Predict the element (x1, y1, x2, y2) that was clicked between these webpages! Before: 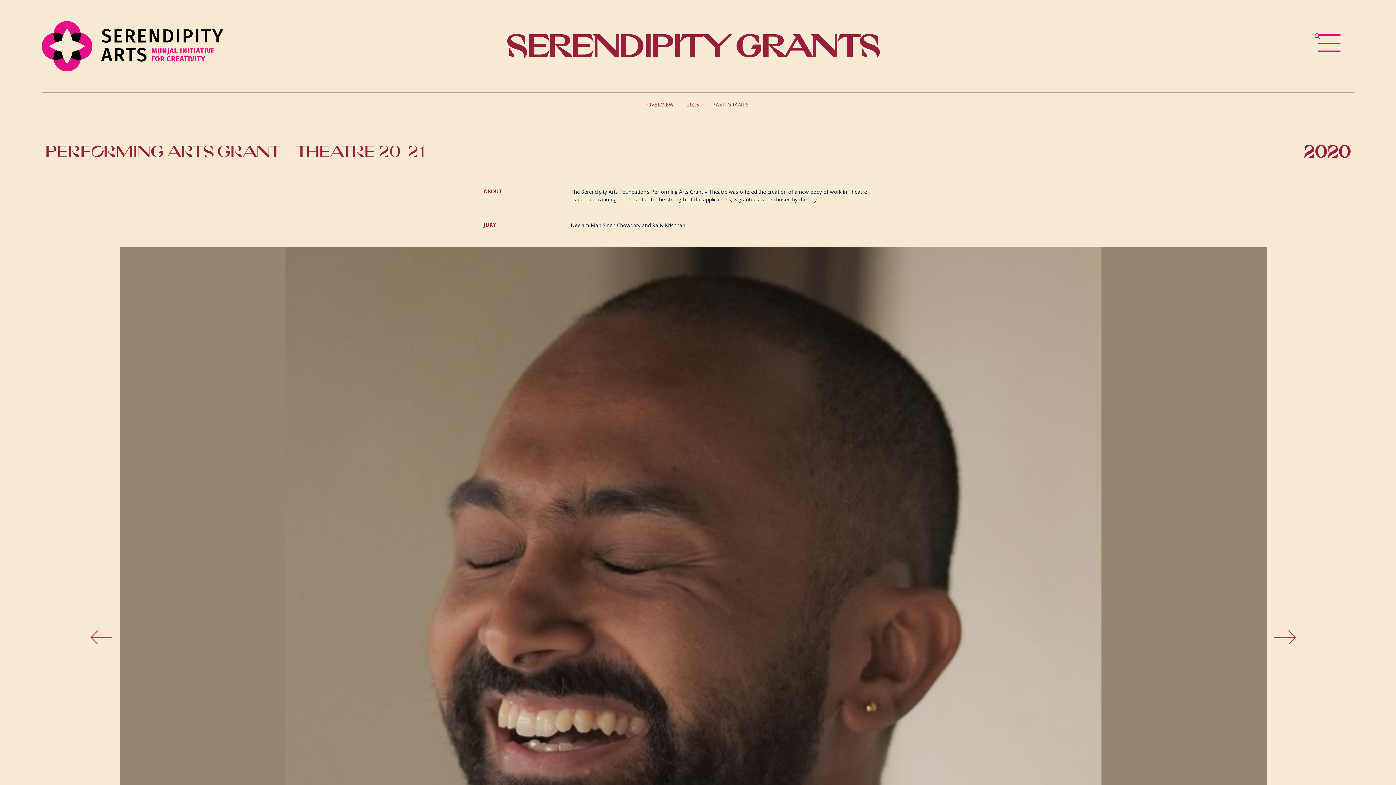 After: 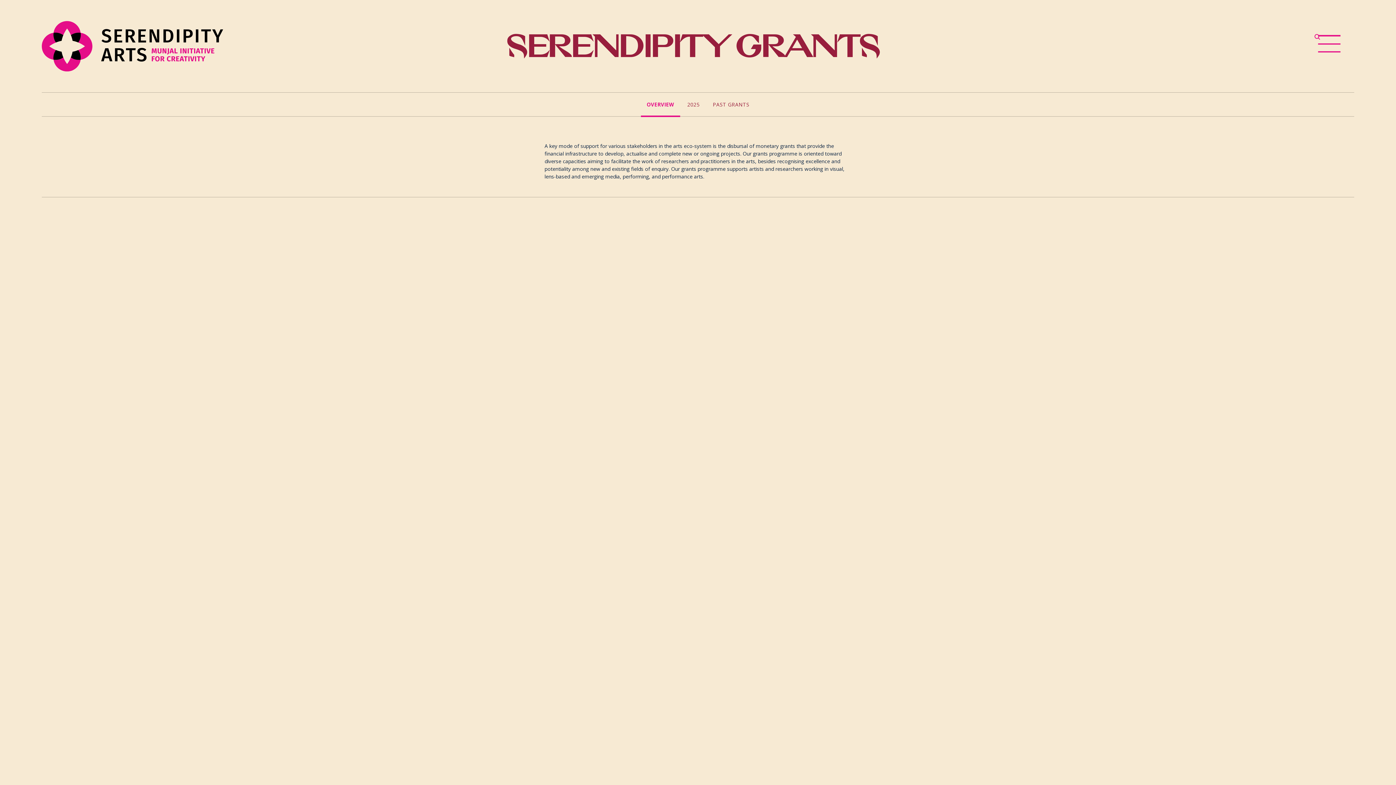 Action: label: OVERVIEW bbox: (641, 92, 679, 116)